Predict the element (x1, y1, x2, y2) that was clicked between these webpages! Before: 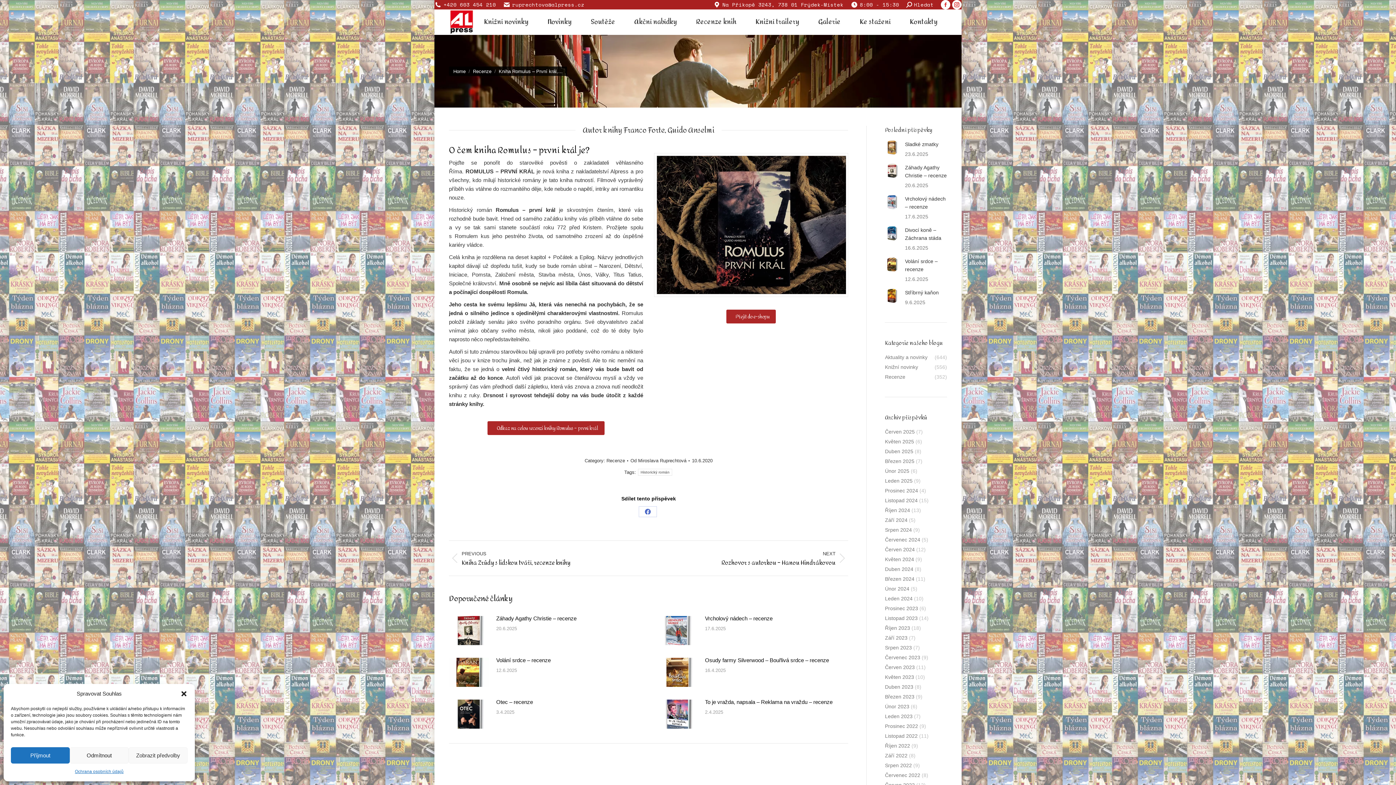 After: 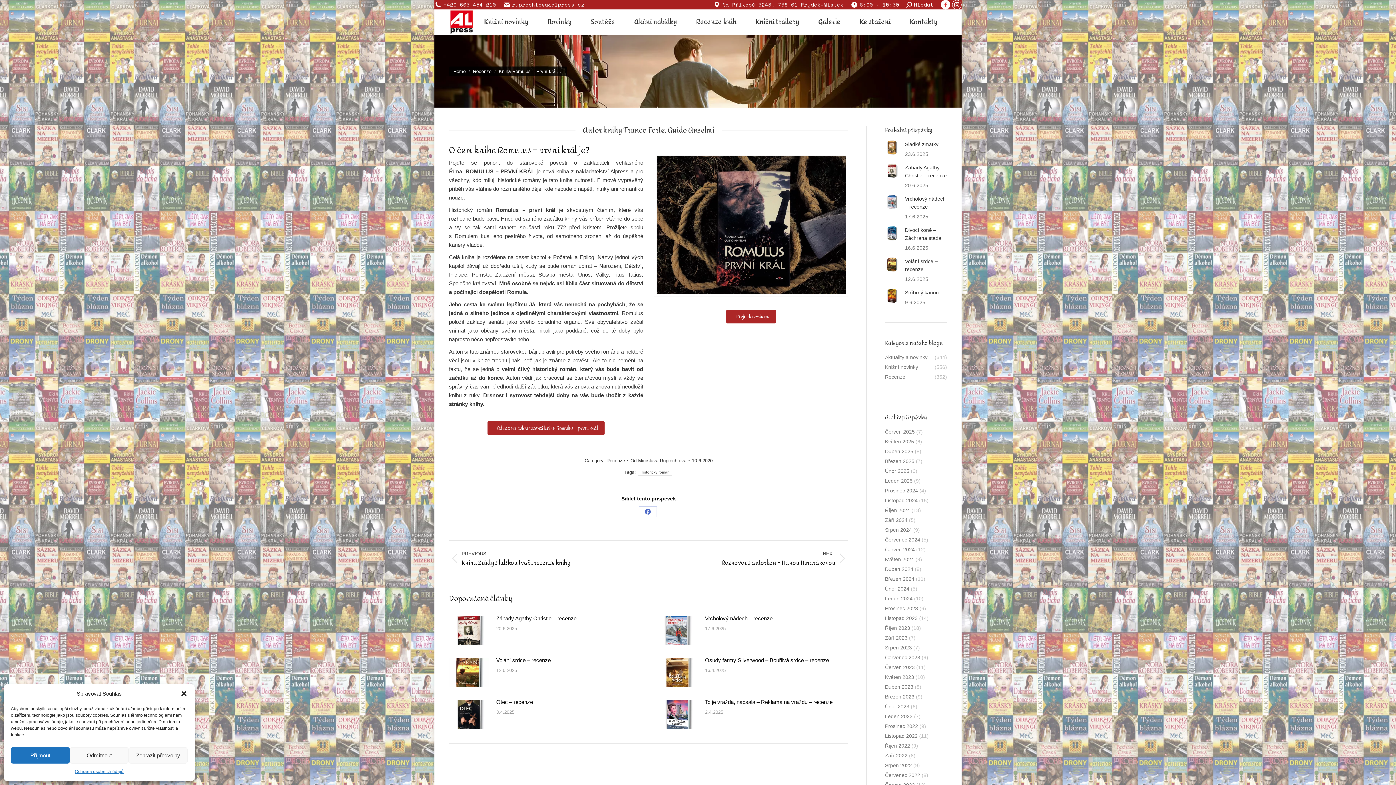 Action: bbox: (952, 0, 961, 9) label: Instagram page opens in new window